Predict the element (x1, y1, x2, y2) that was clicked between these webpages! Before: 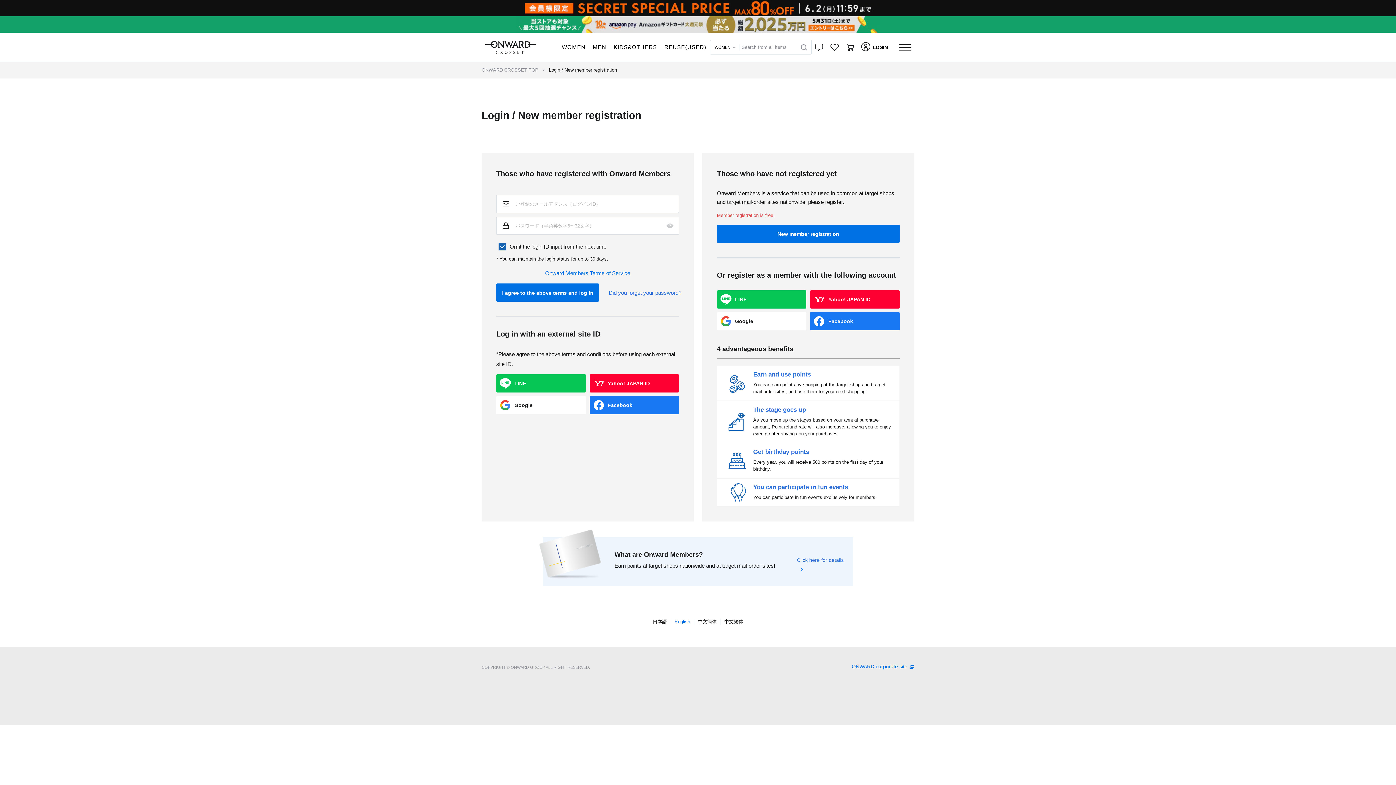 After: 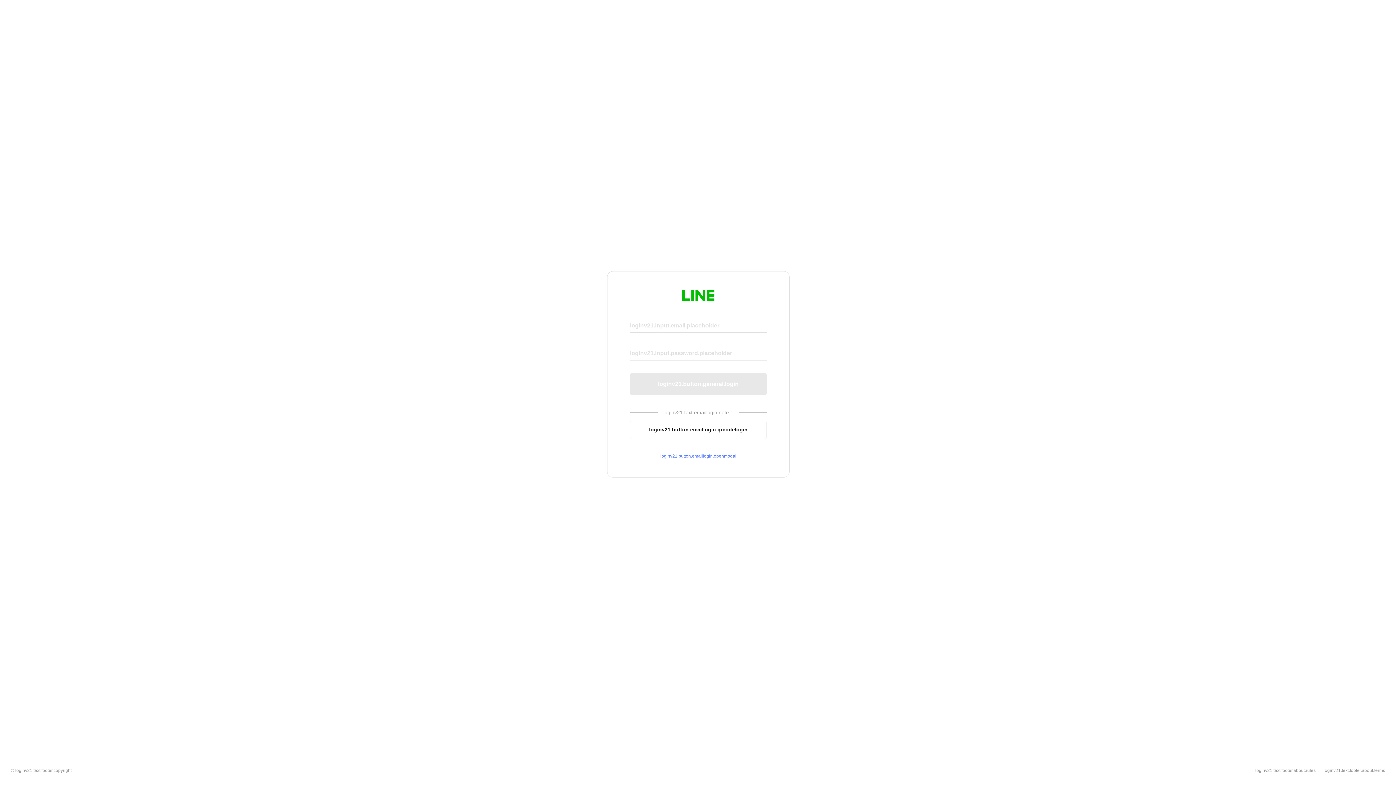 Action: label: LINE bbox: (496, 374, 586, 392)